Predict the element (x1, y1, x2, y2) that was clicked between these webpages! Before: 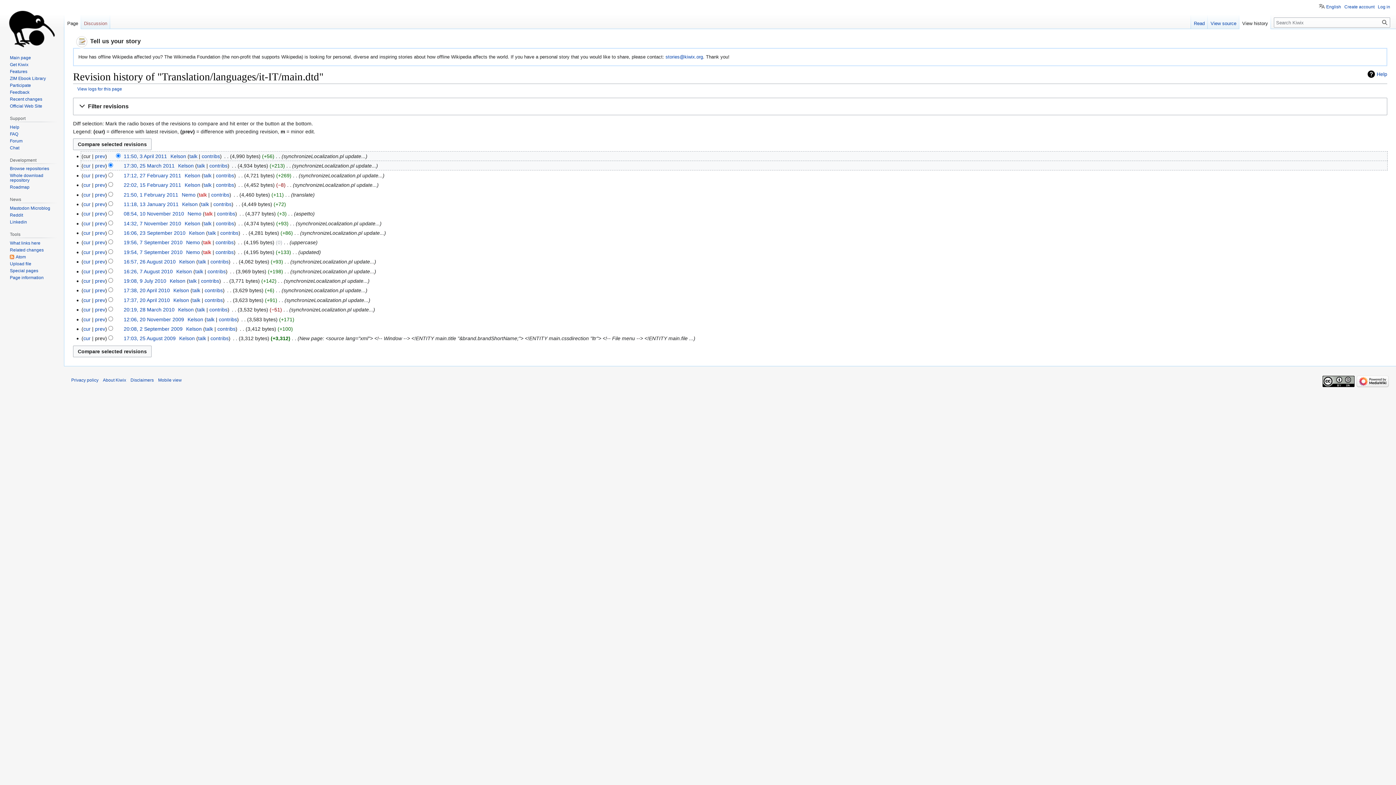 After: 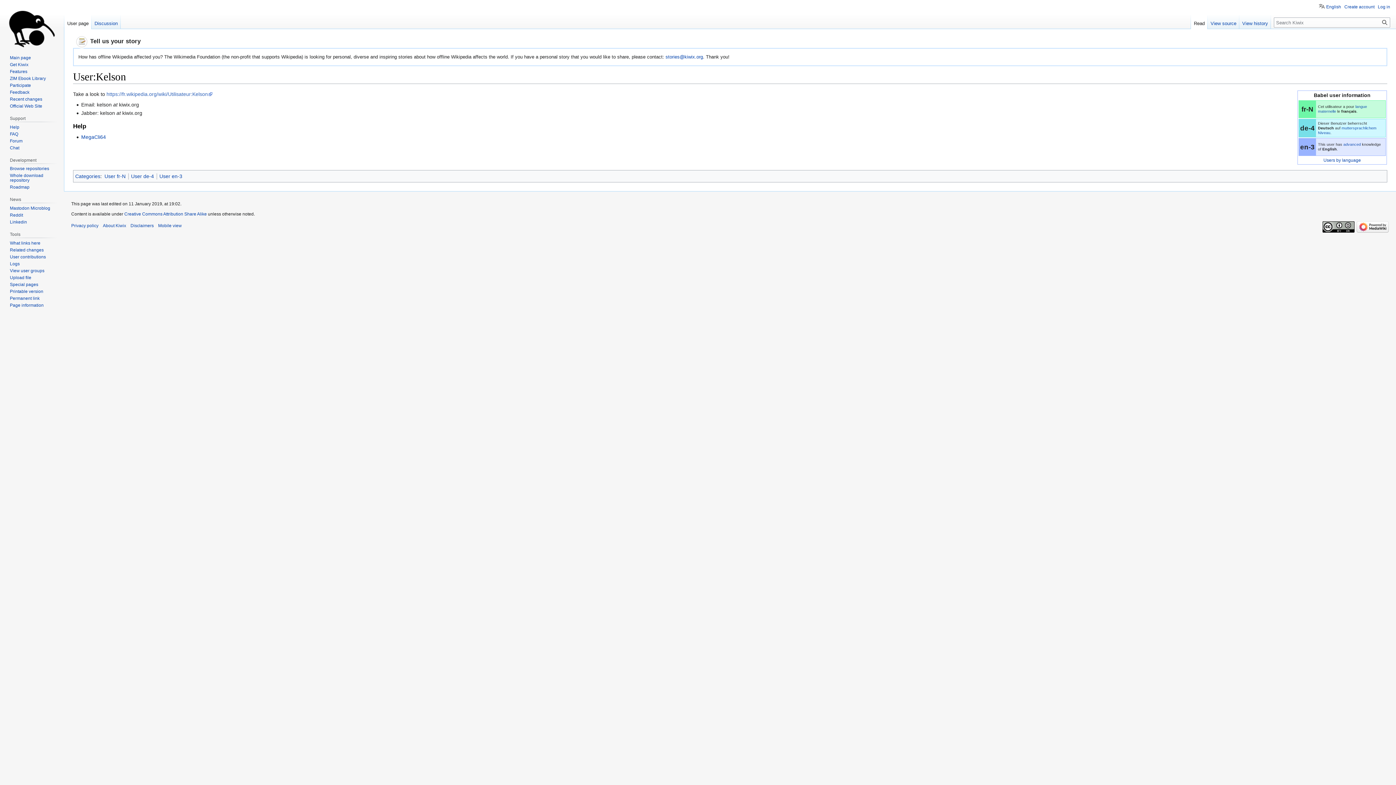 Action: bbox: (184, 182, 200, 188) label: Kelson